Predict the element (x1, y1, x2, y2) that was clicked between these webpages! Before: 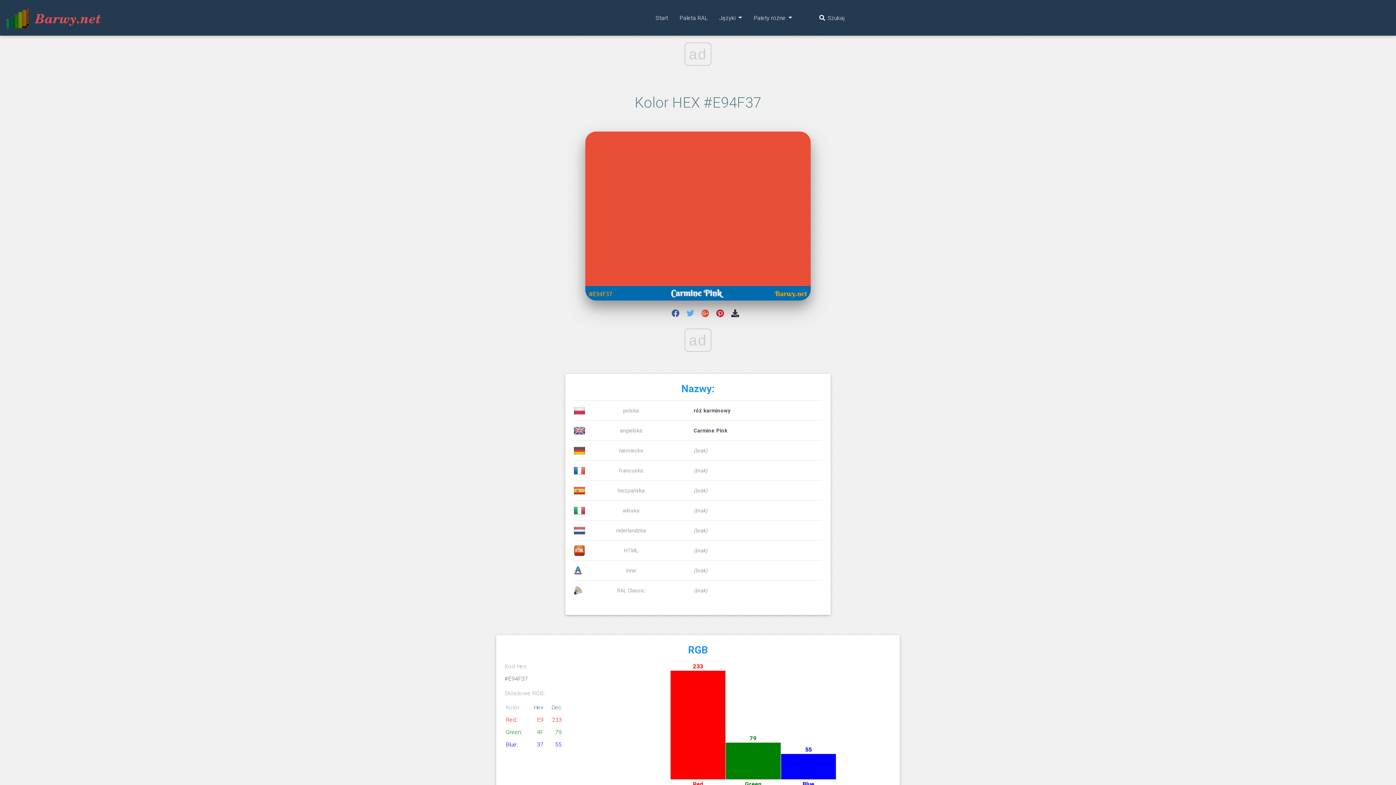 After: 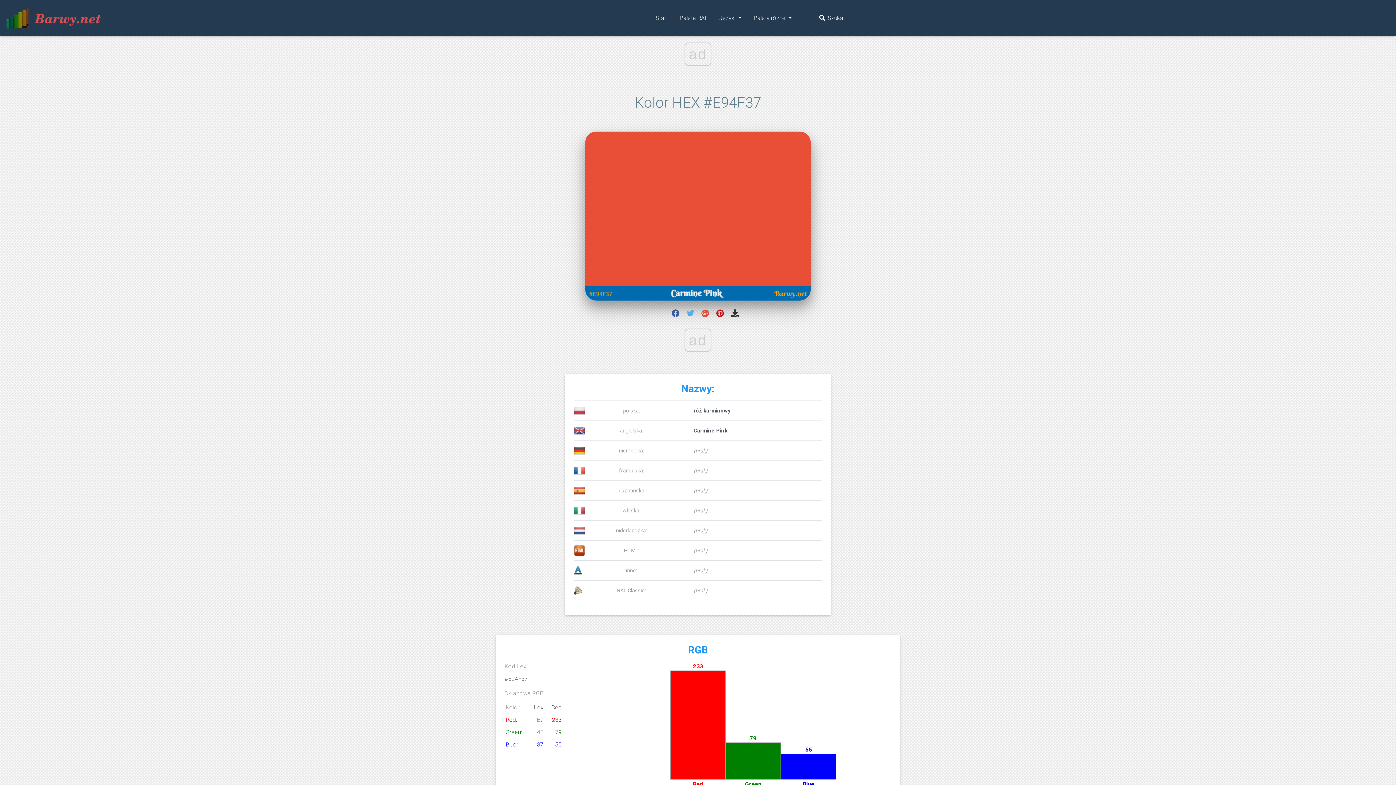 Action: label:   bbox: (716, 310, 725, 317)